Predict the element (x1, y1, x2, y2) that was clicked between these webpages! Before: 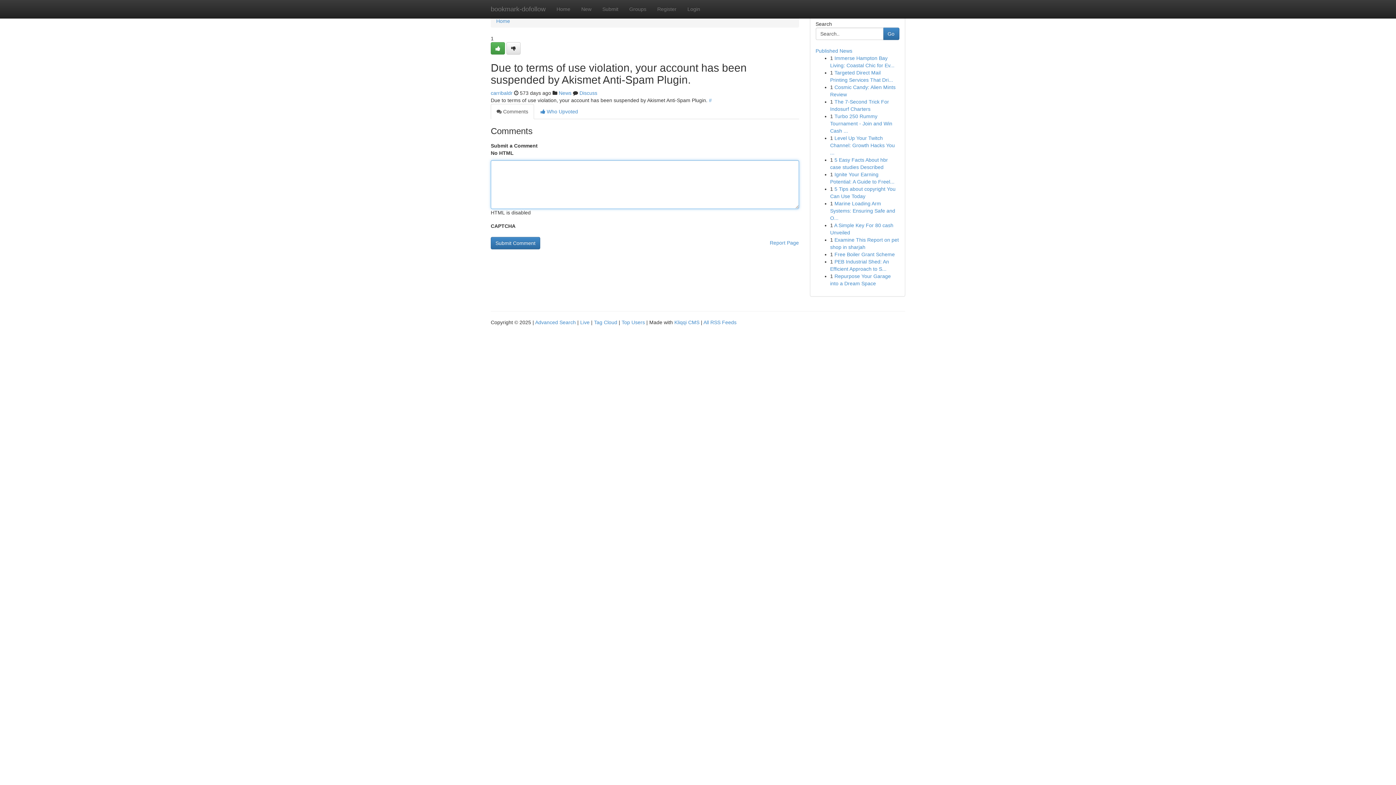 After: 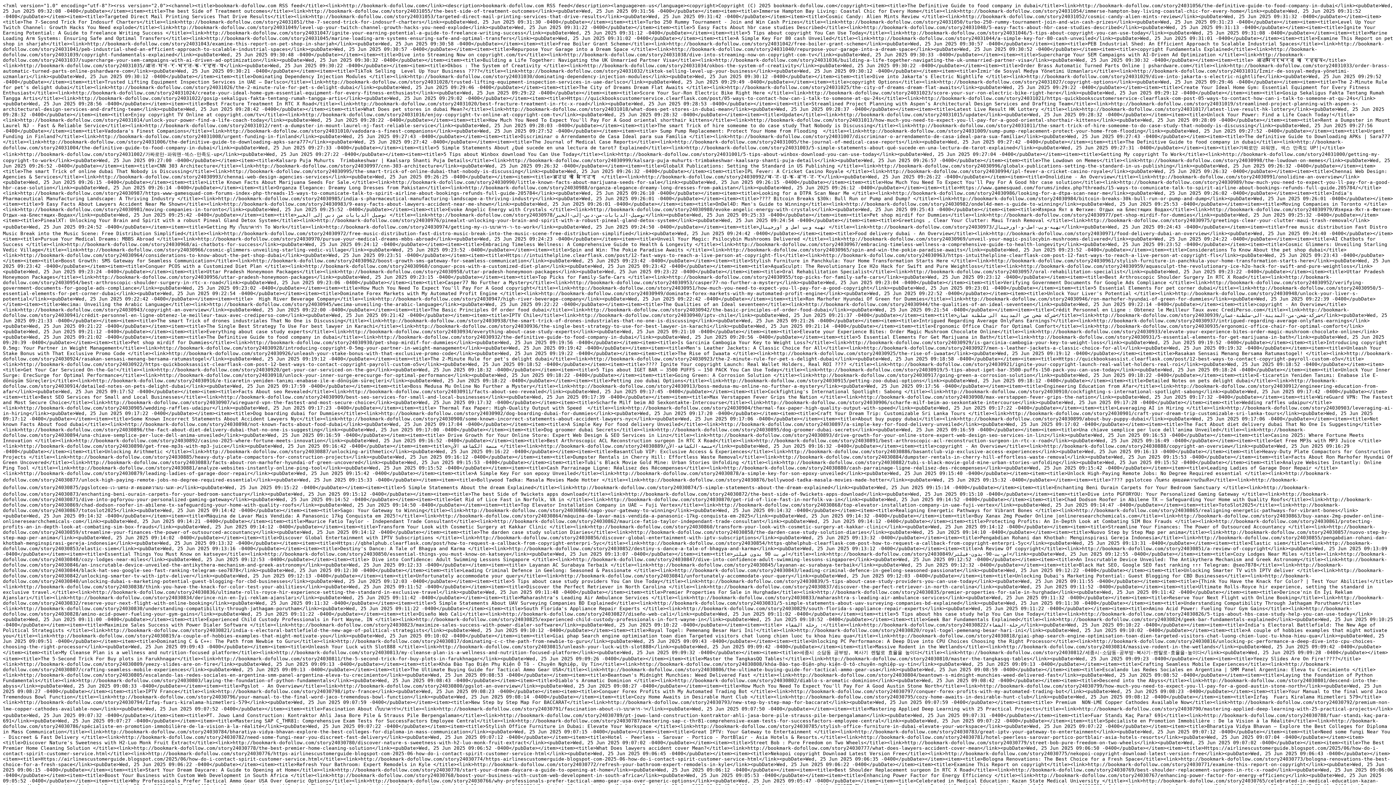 Action: bbox: (703, 319, 736, 325) label: All RSS Feeds